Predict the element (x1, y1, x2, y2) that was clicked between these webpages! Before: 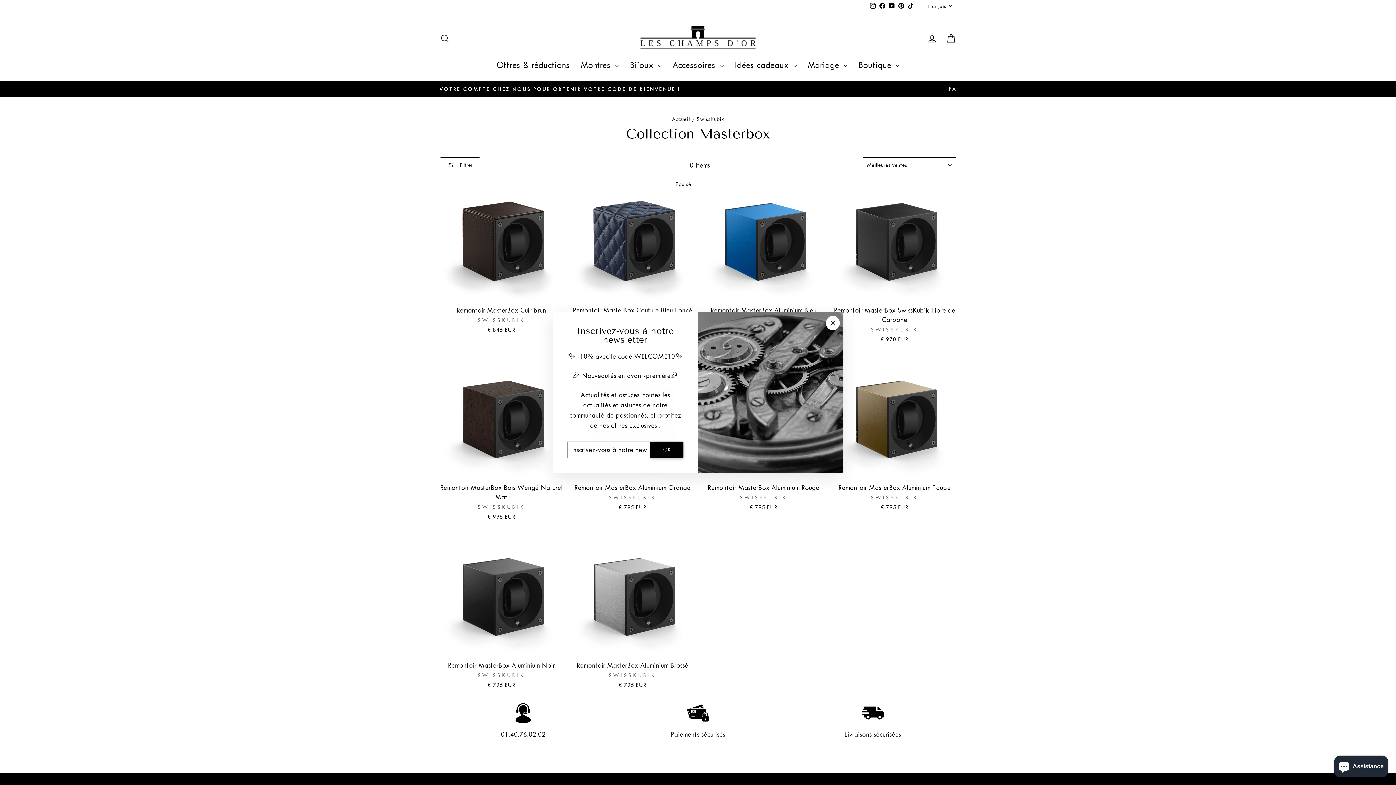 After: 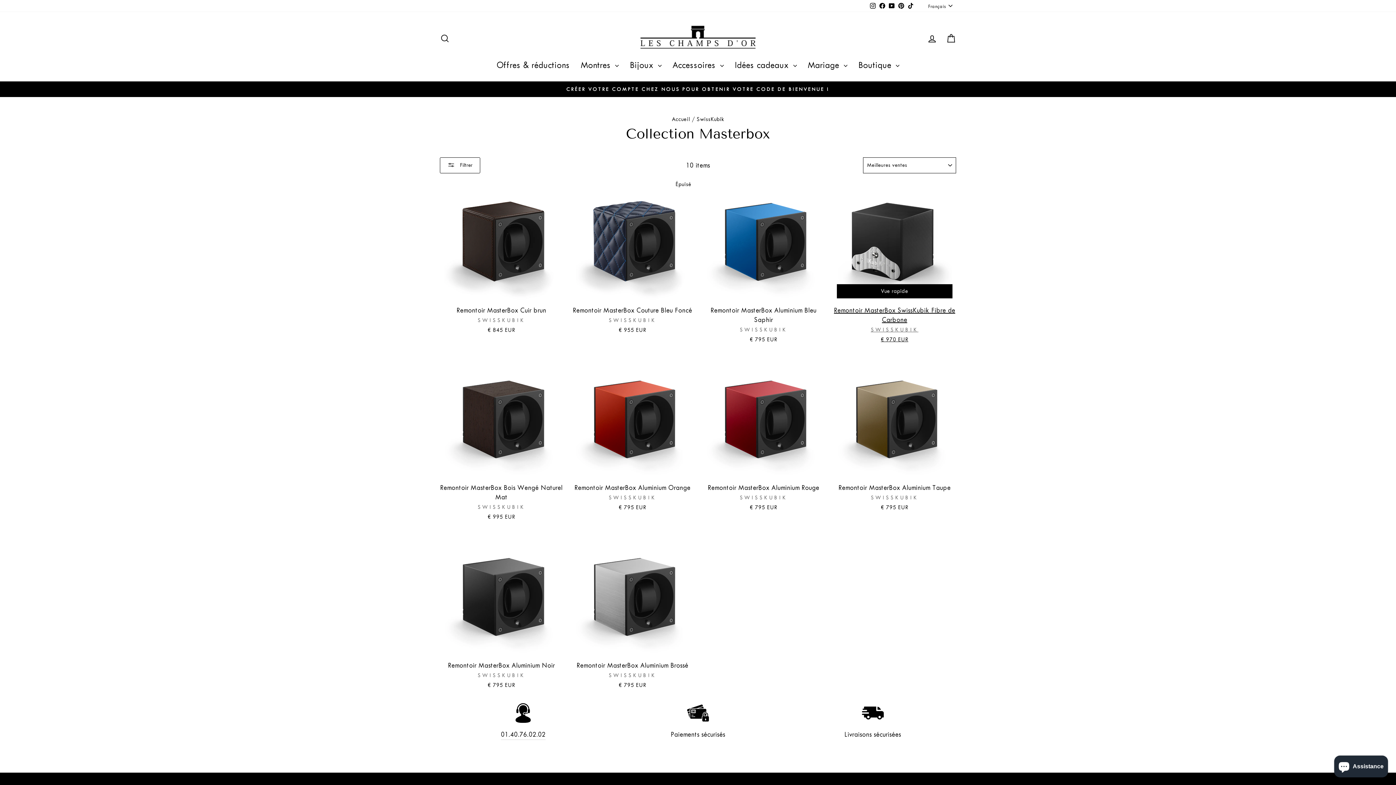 Action: label: "Fermer (Esc)" bbox: (826, 316, 840, 330)